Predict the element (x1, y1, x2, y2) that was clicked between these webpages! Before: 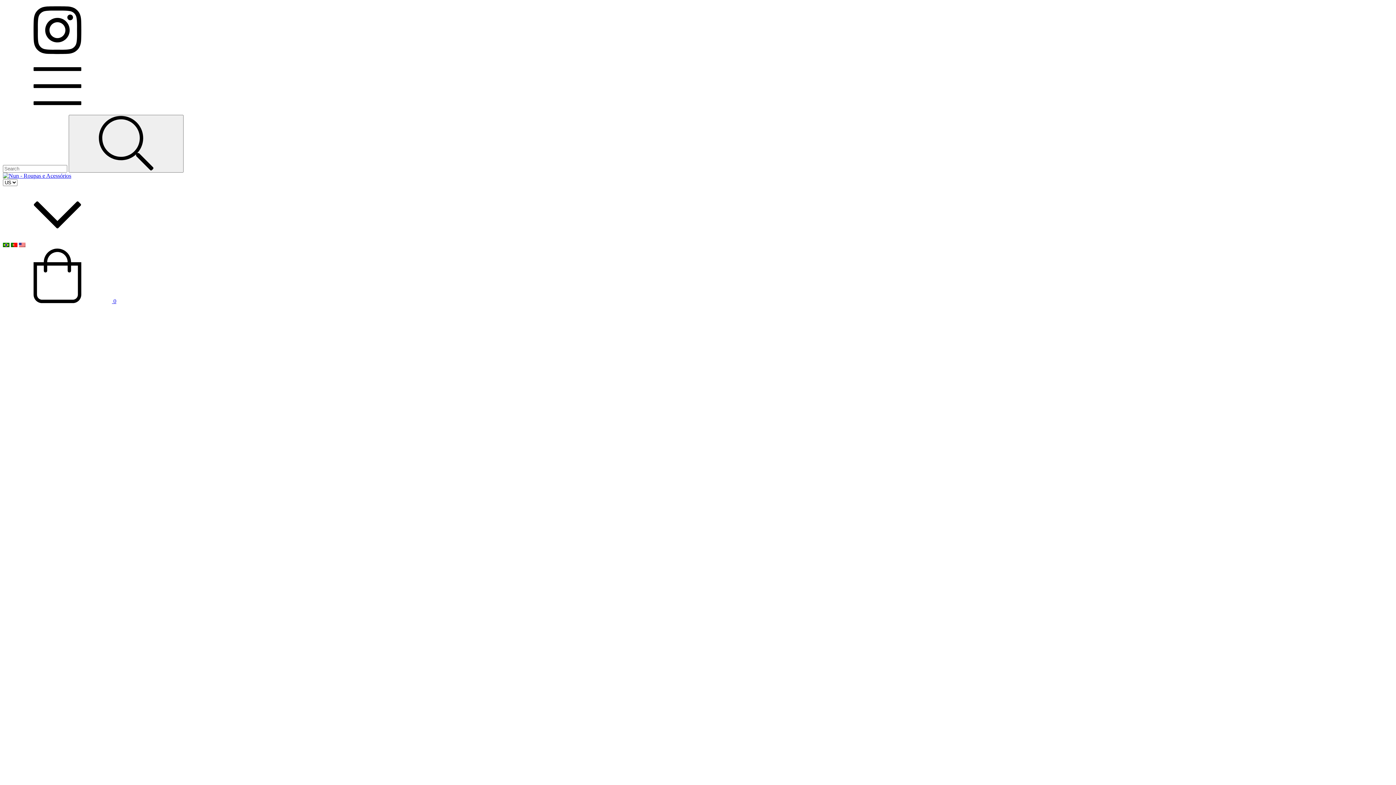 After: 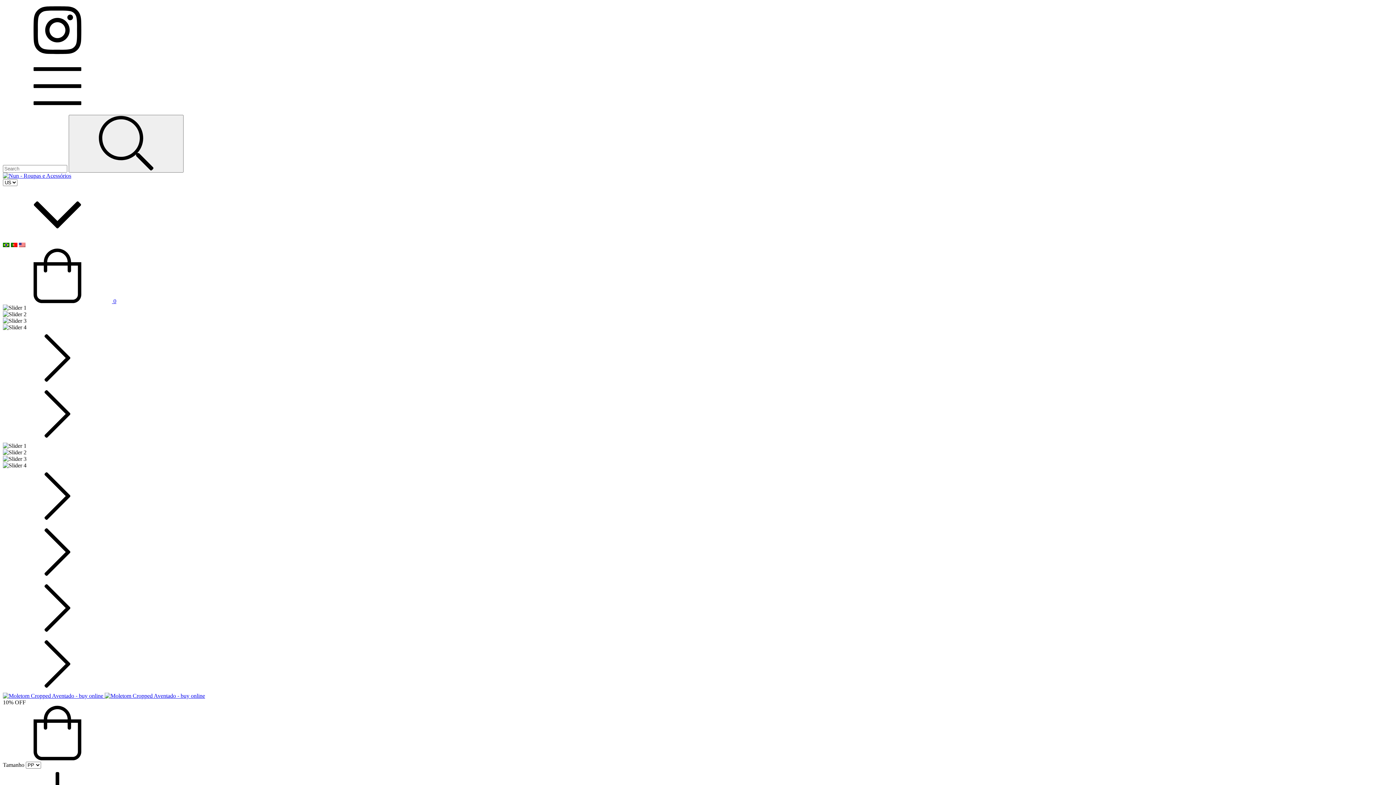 Action: bbox: (2, 172, 71, 178)